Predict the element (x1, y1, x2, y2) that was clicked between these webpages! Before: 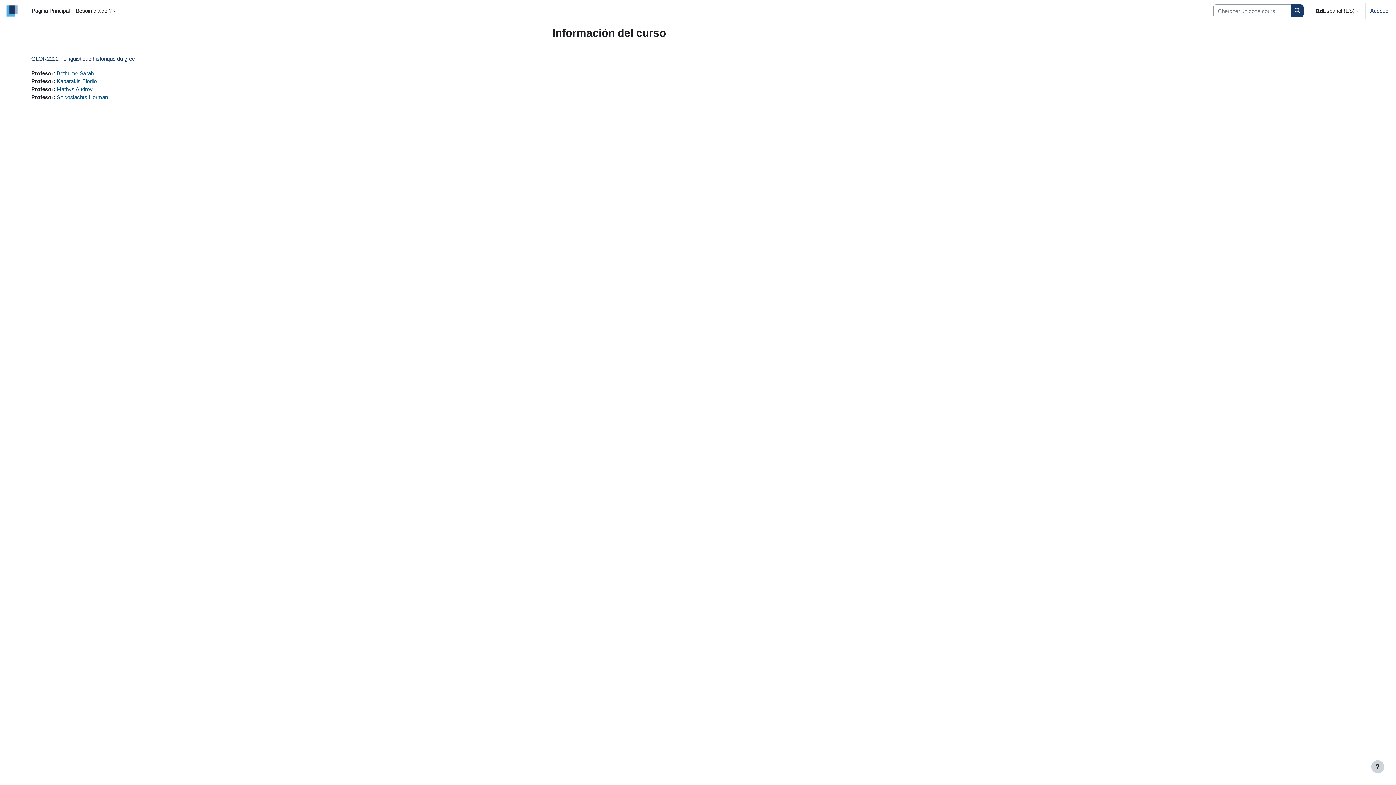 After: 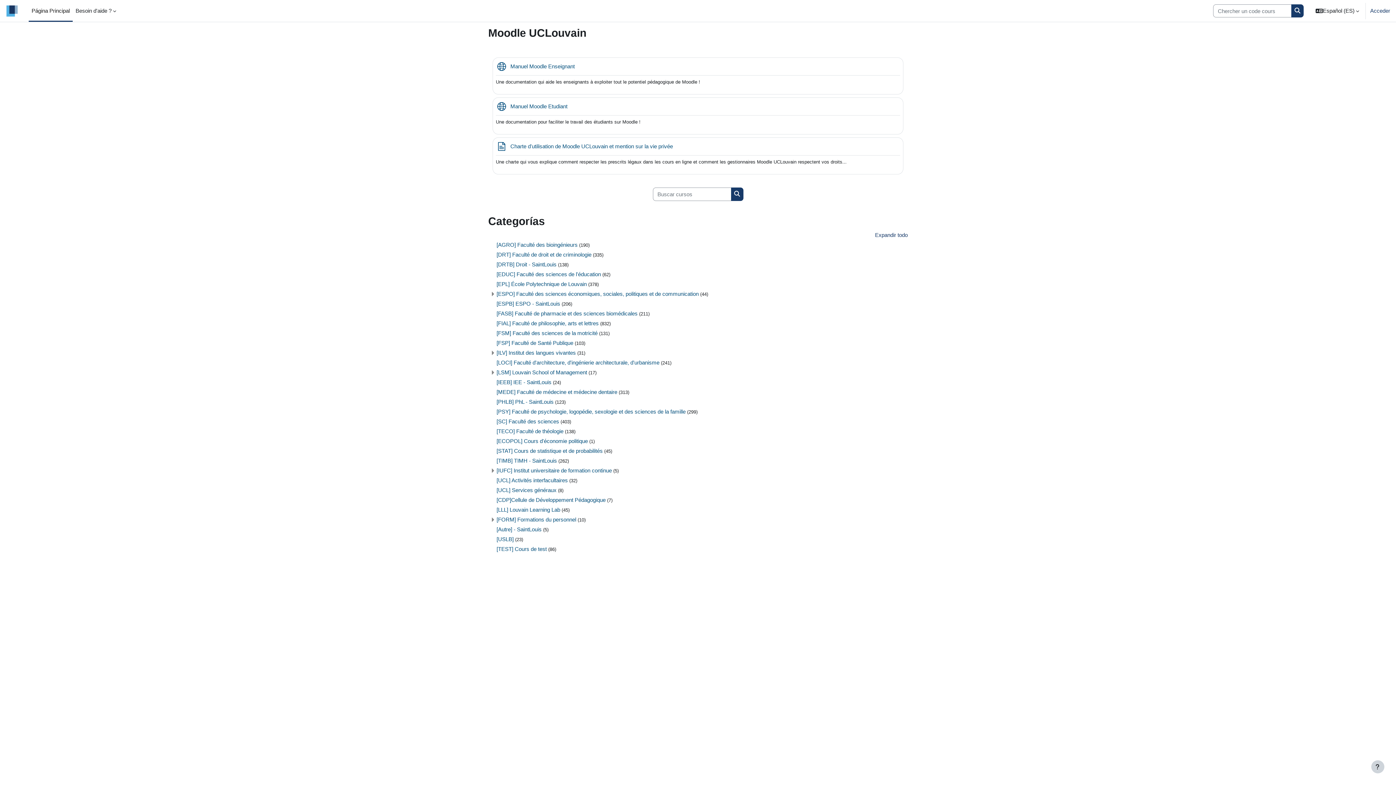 Action: label: Página Principal bbox: (28, 0, 72, 21)